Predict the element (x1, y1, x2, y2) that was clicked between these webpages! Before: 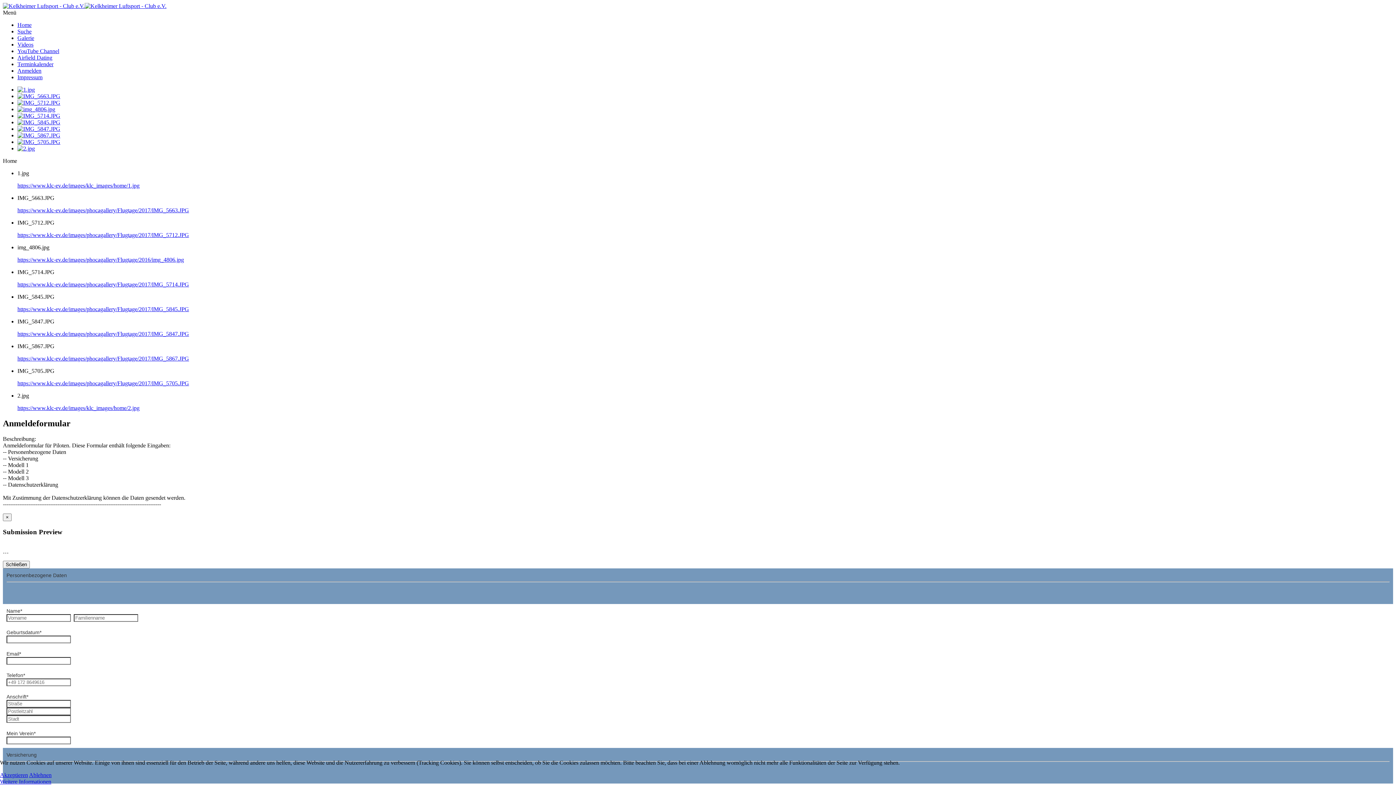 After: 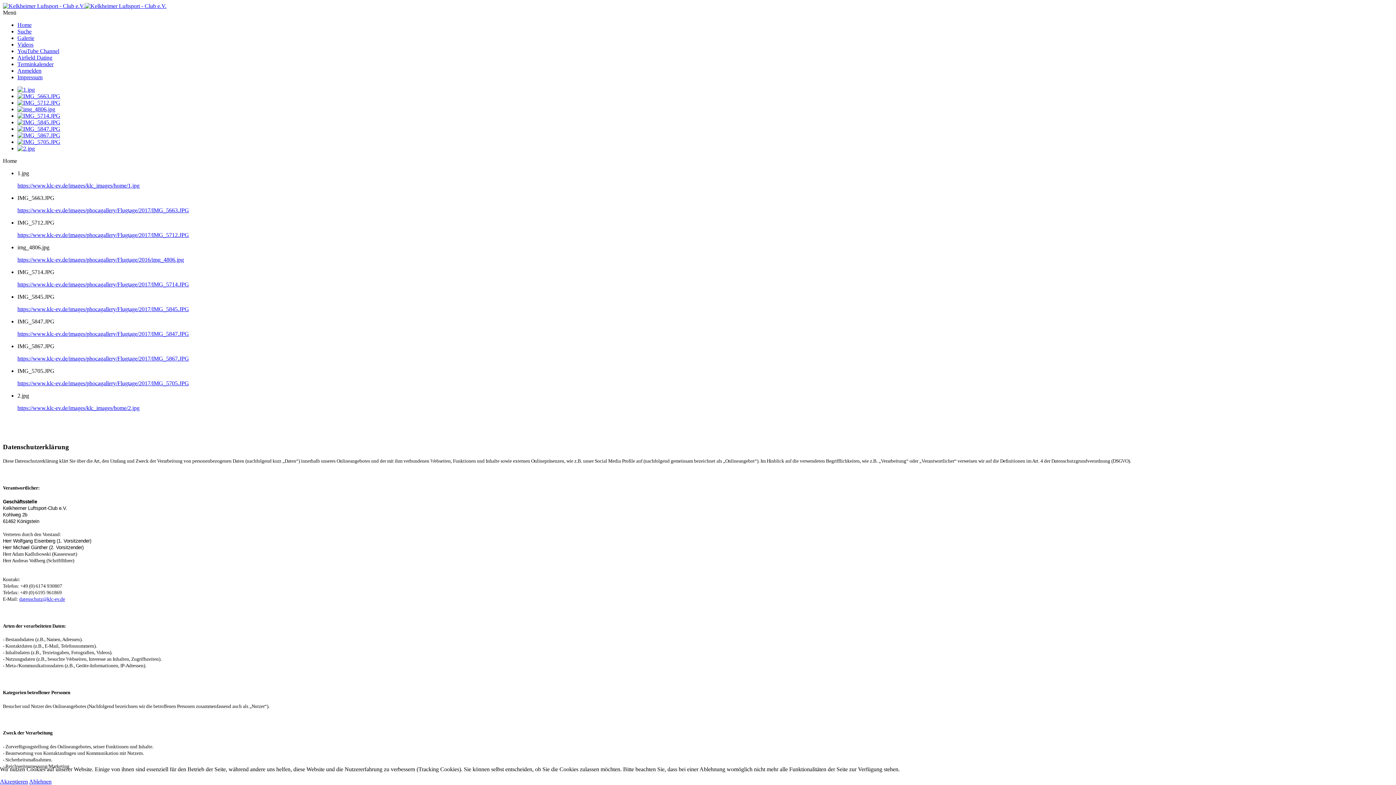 Action: label: Weitere Informationen bbox: (0, 778, 51, 785)